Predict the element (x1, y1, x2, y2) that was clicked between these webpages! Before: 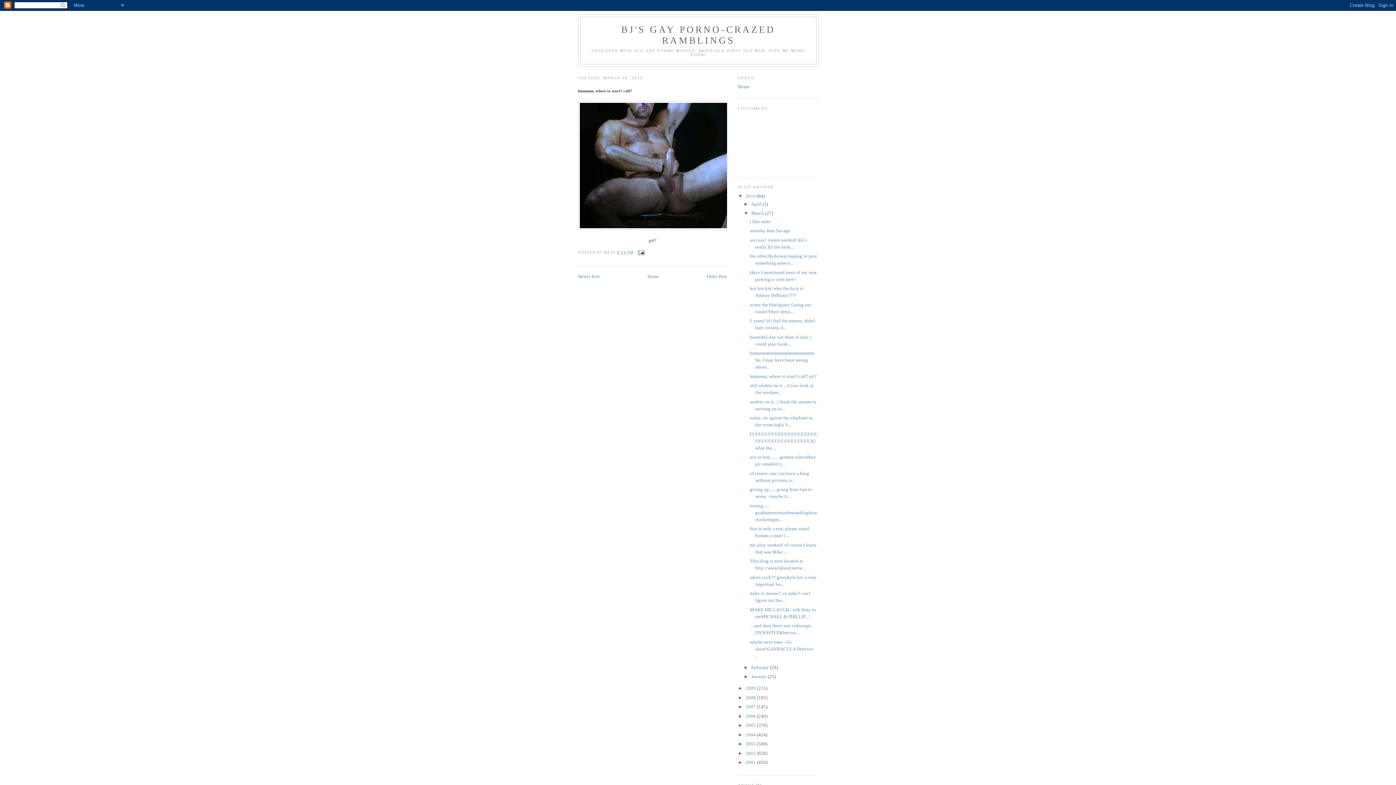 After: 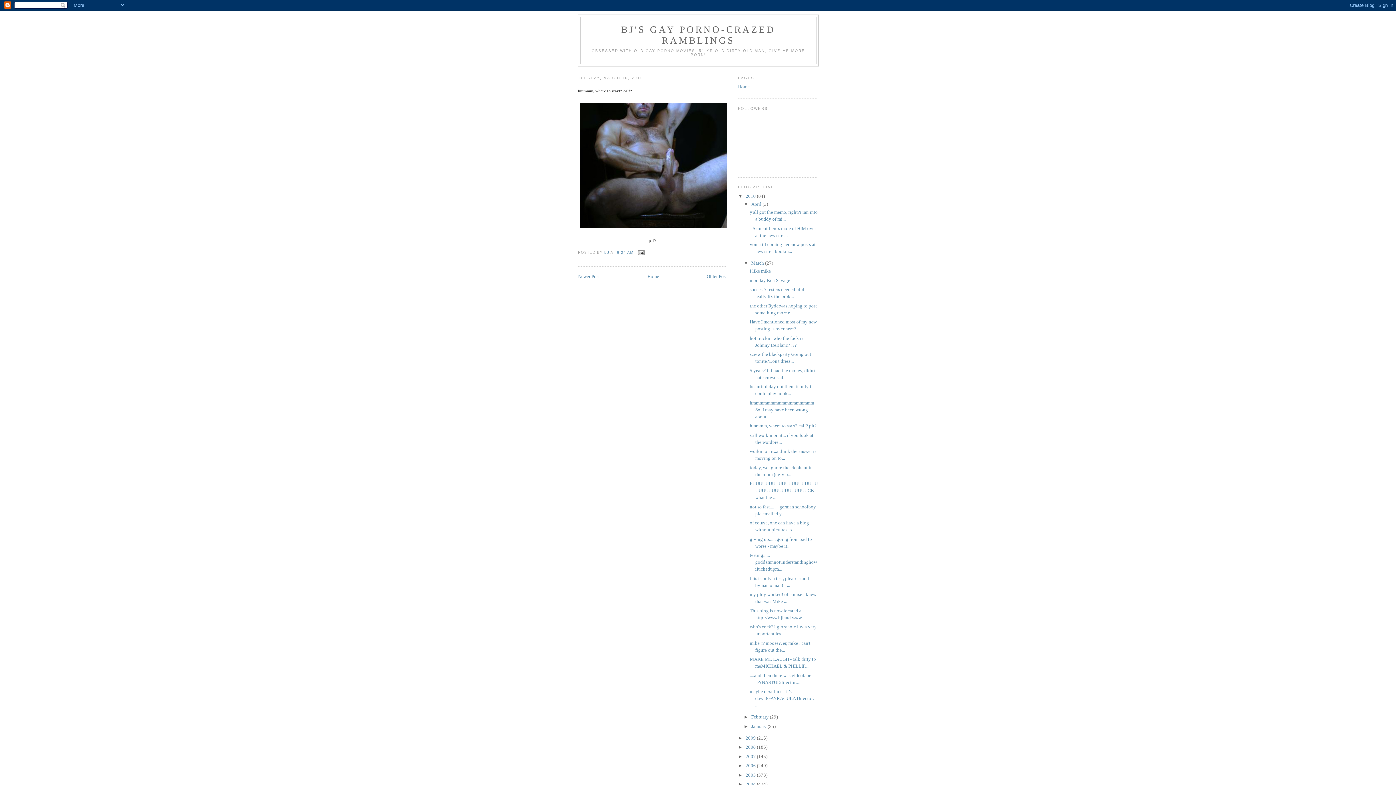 Action: label: ►   bbox: (743, 201, 751, 206)